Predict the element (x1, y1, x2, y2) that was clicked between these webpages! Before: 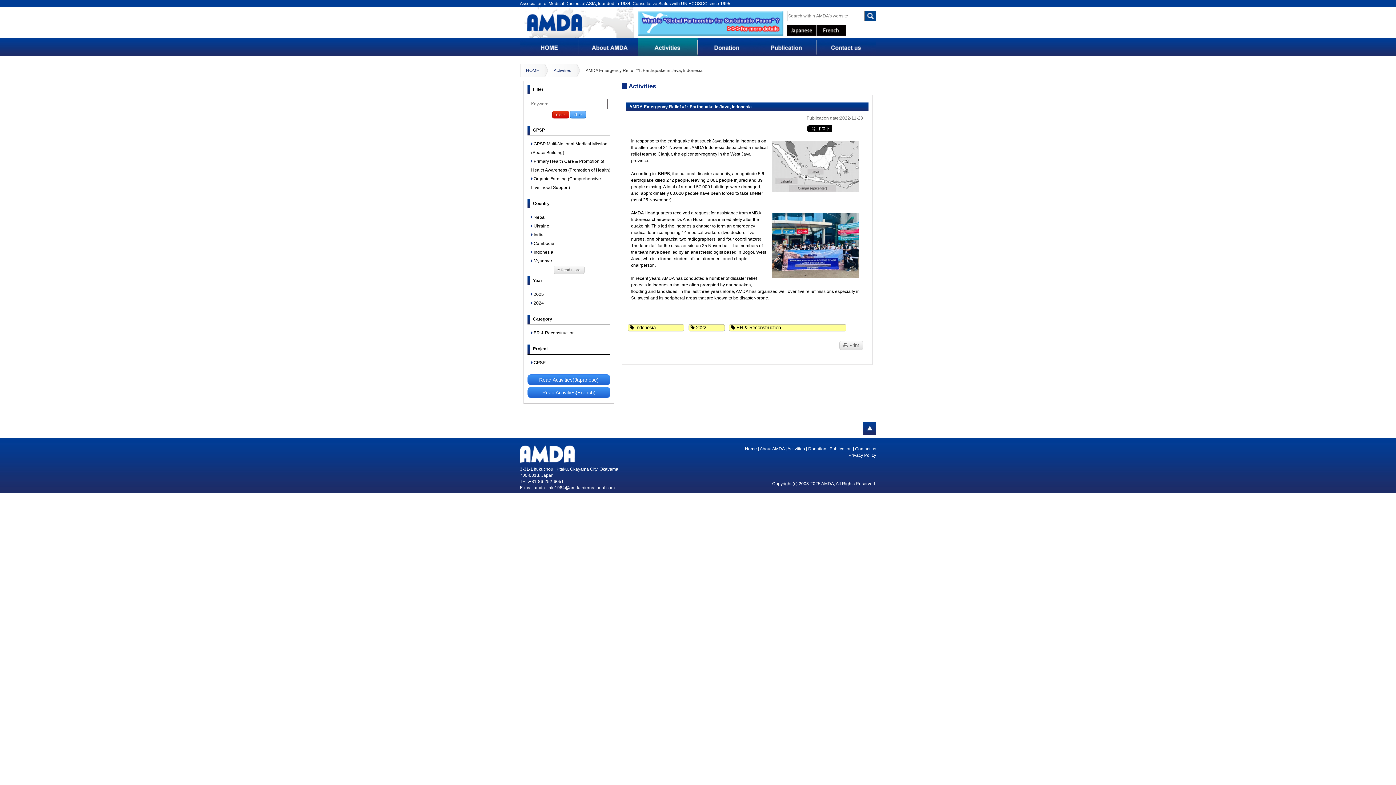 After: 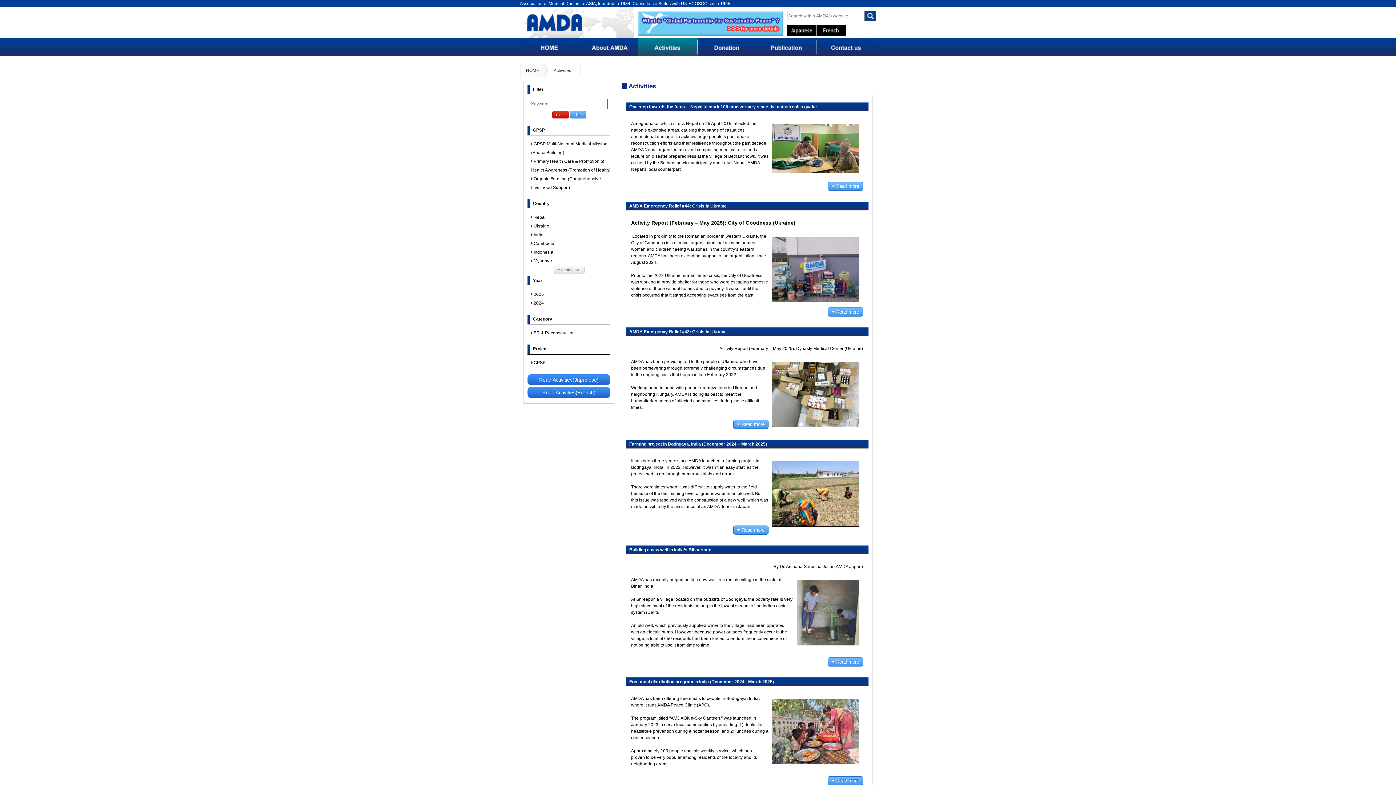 Action: bbox: (787, 446, 806, 451) label: Activities 